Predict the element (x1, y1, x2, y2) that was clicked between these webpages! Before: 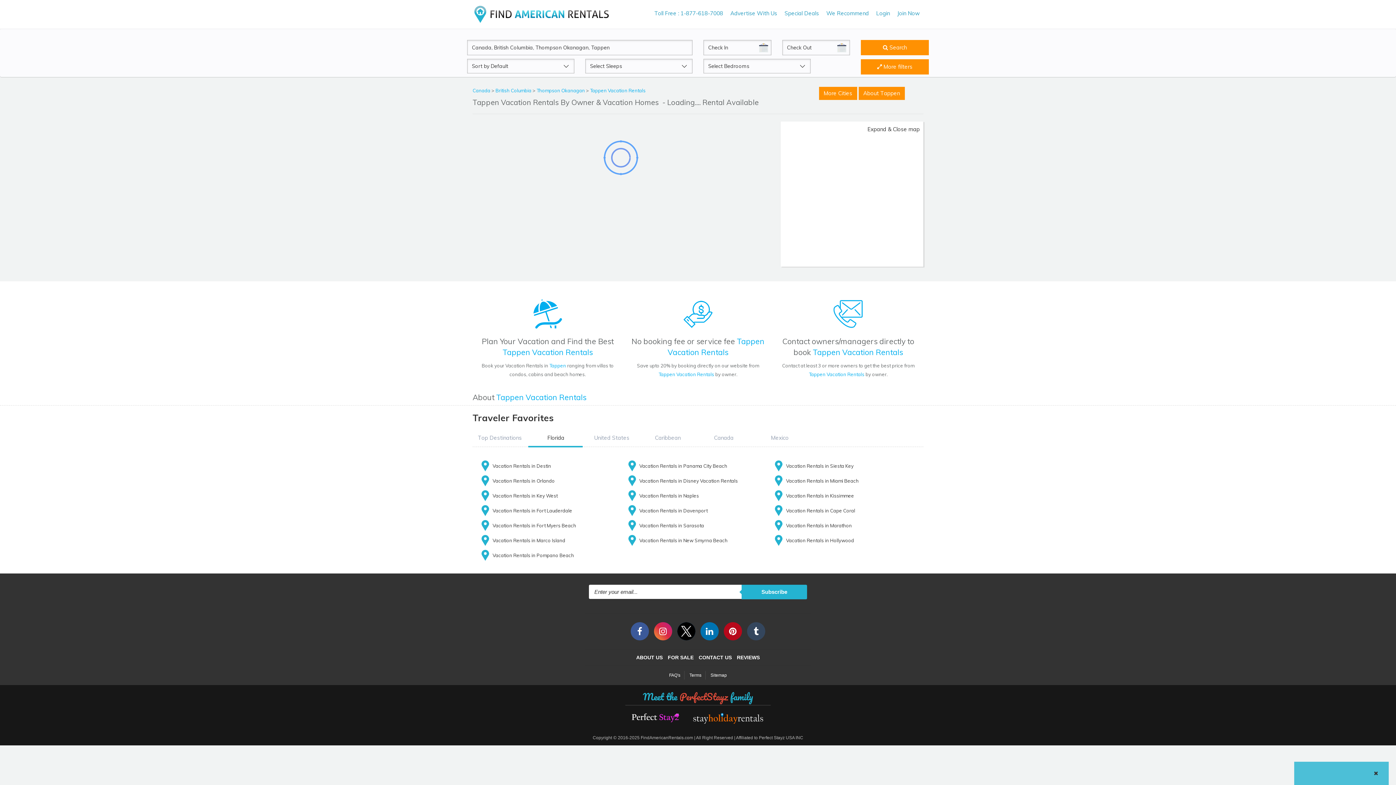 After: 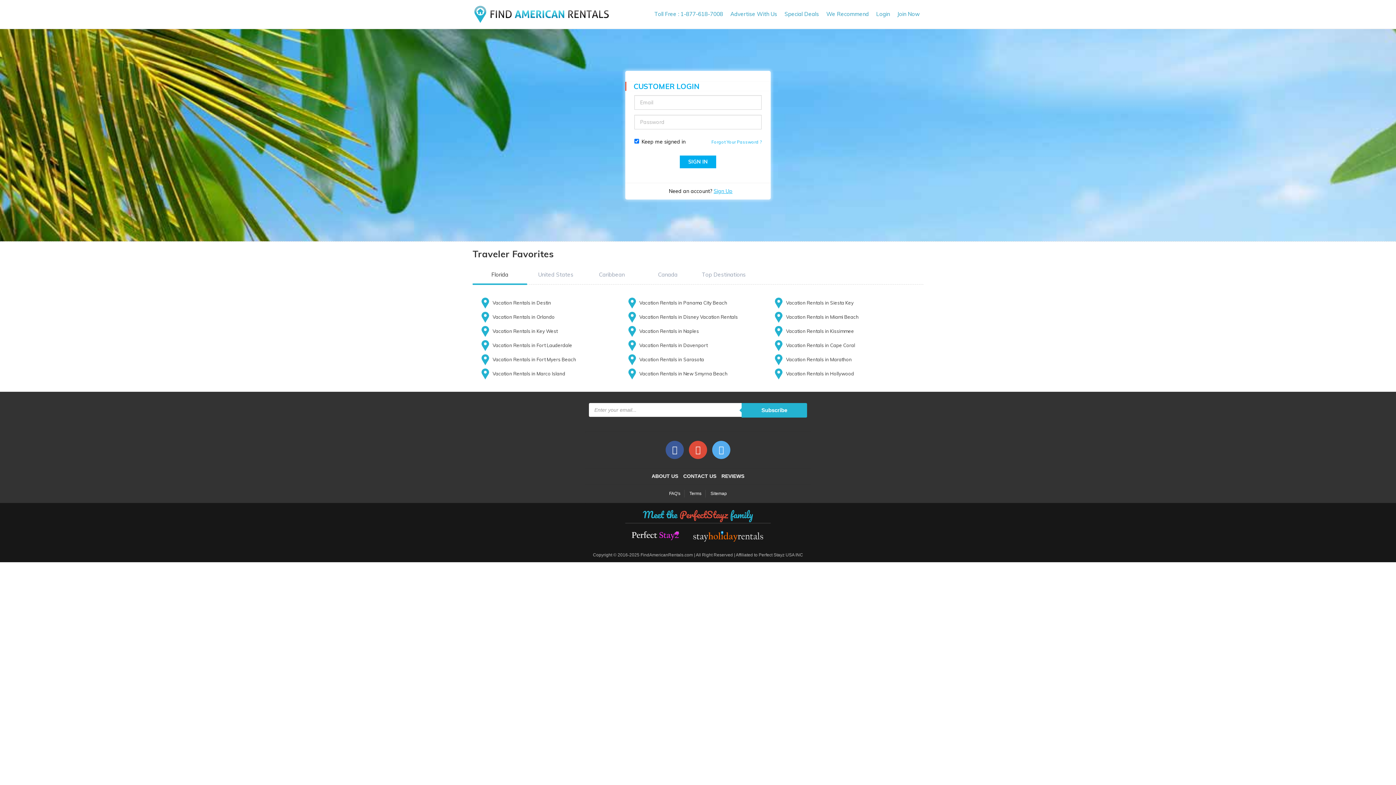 Action: bbox: (872, 8, 893, 18) label: Login